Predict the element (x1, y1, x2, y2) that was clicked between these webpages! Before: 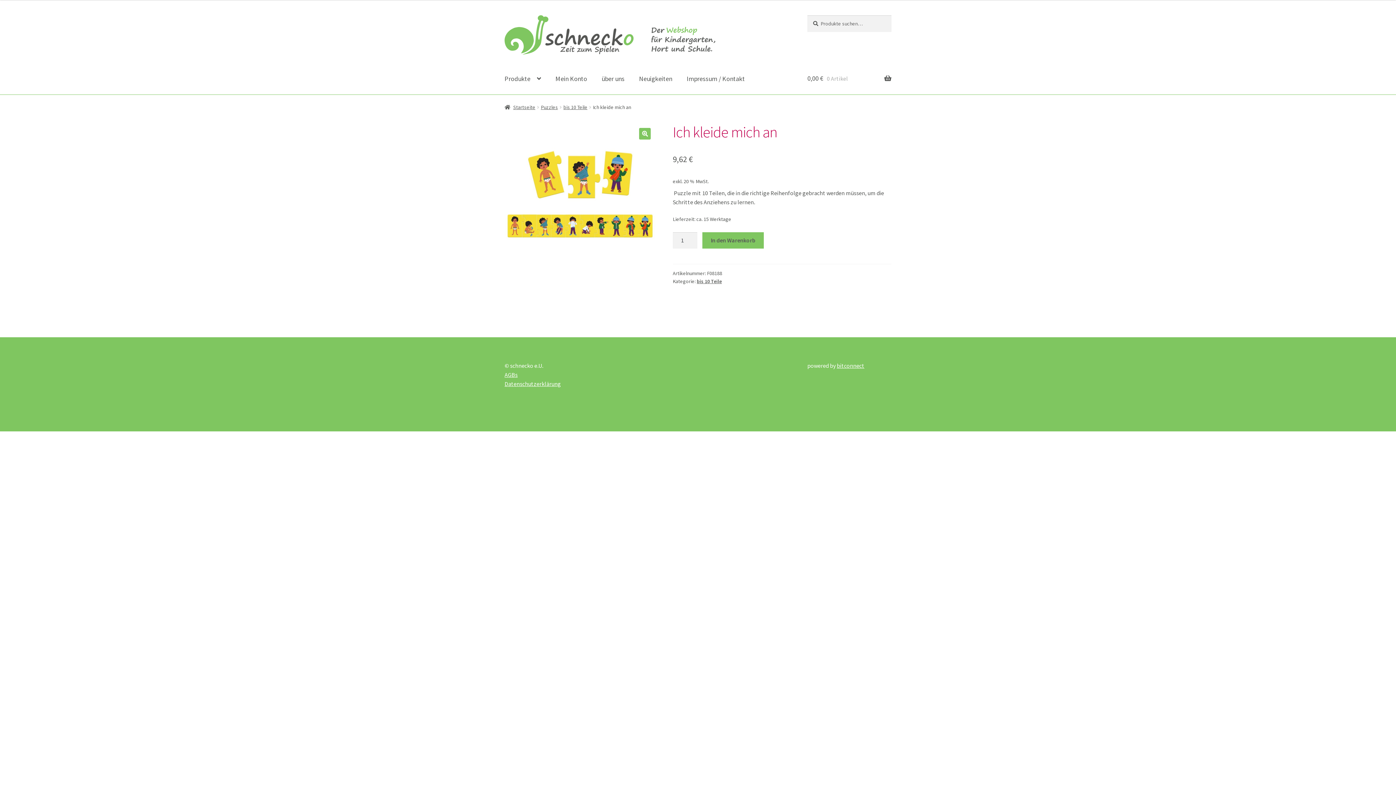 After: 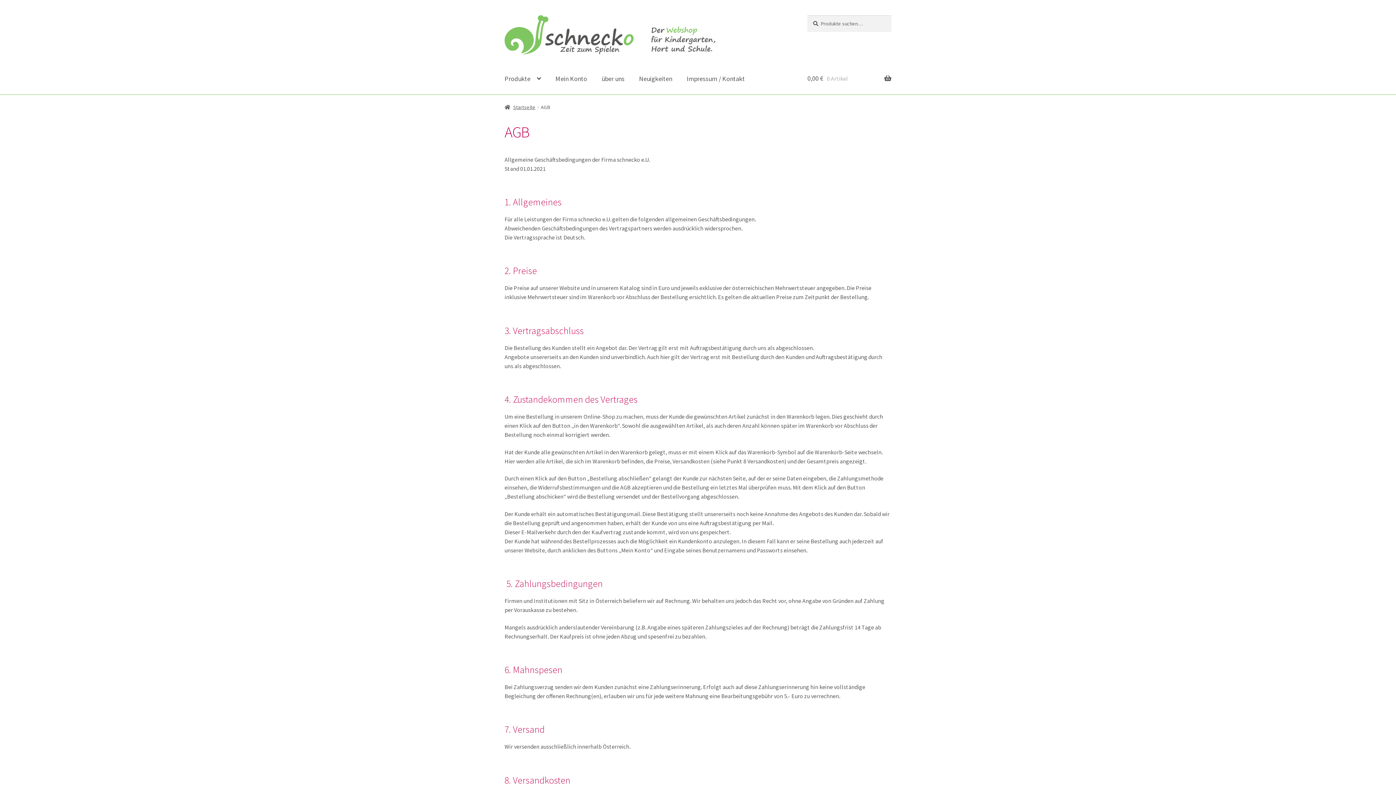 Action: label: AGBs bbox: (504, 371, 517, 378)